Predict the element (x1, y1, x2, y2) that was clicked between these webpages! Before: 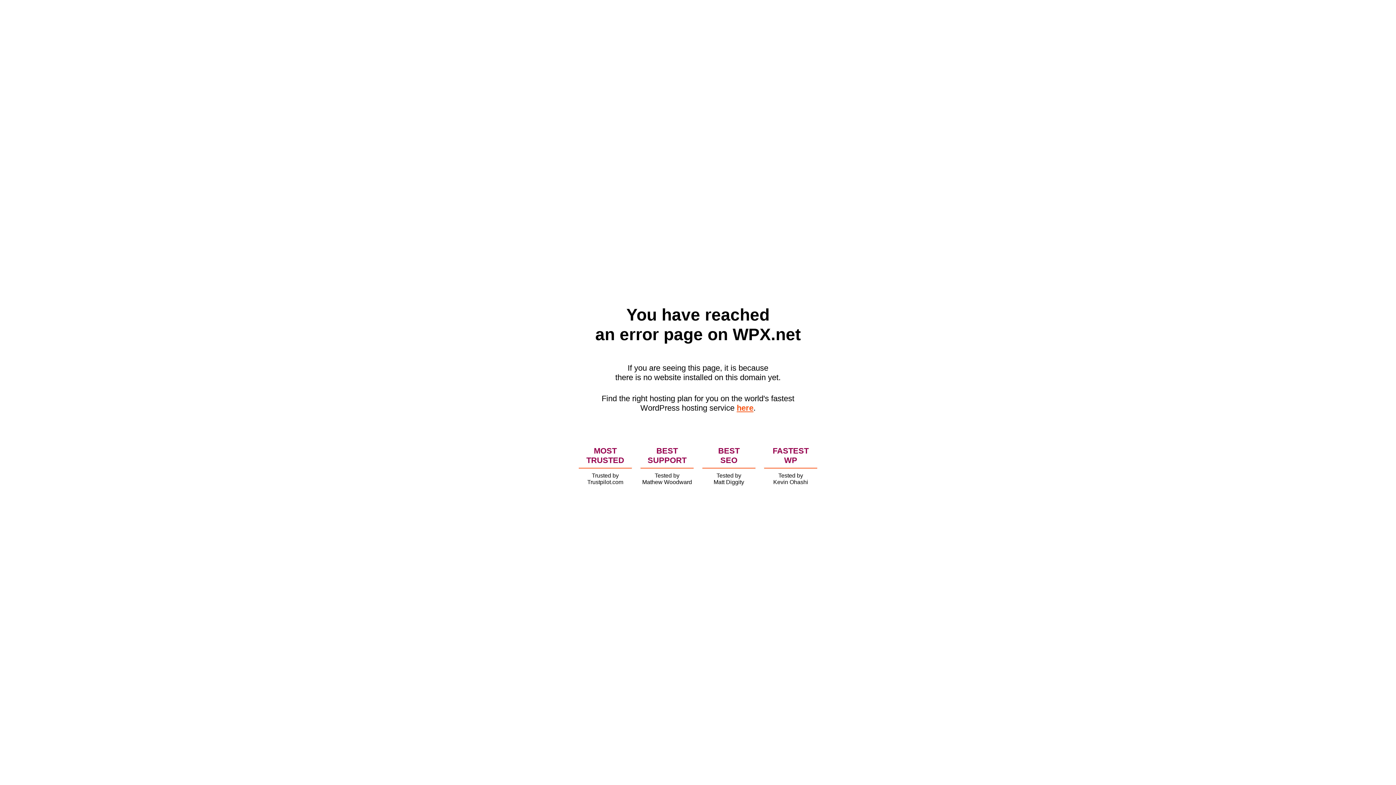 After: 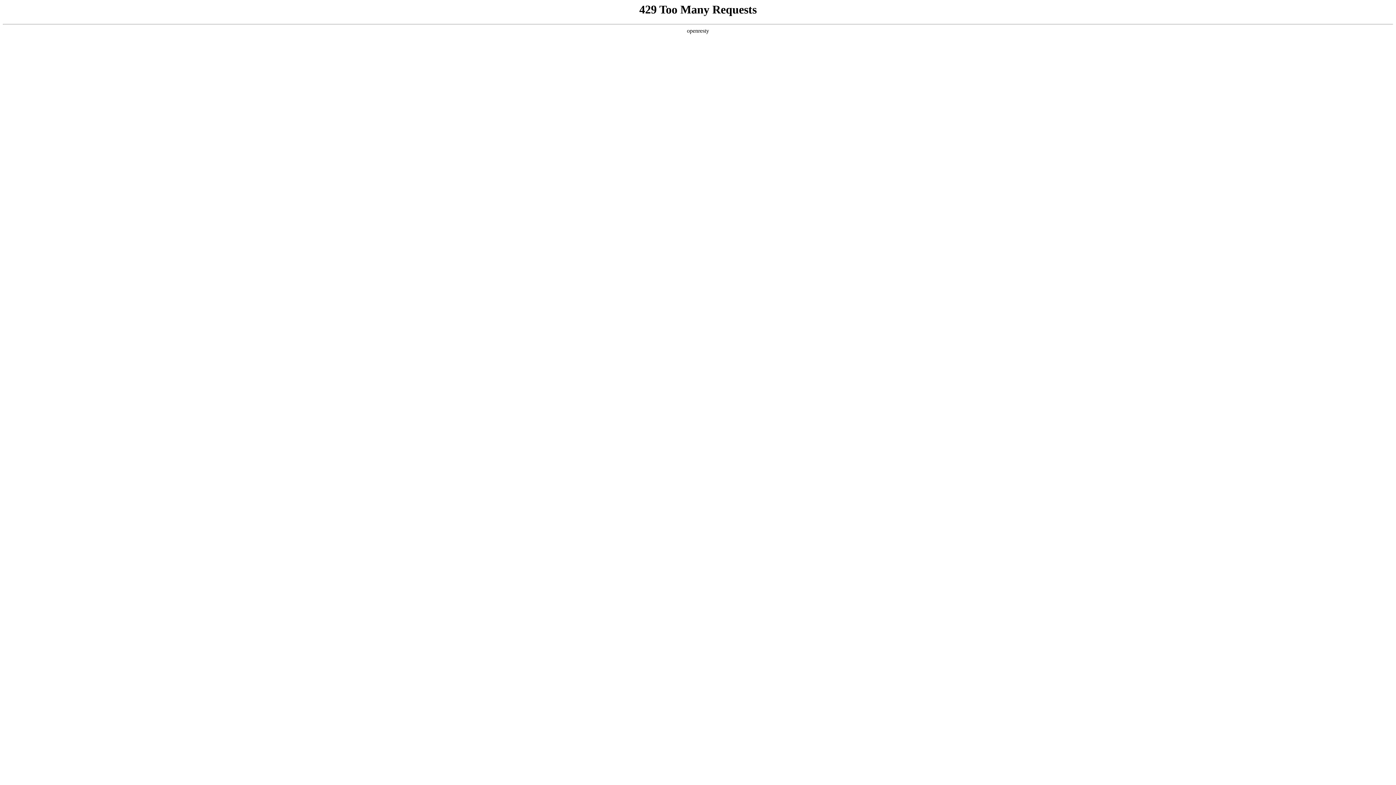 Action: label: here bbox: (736, 403, 753, 412)